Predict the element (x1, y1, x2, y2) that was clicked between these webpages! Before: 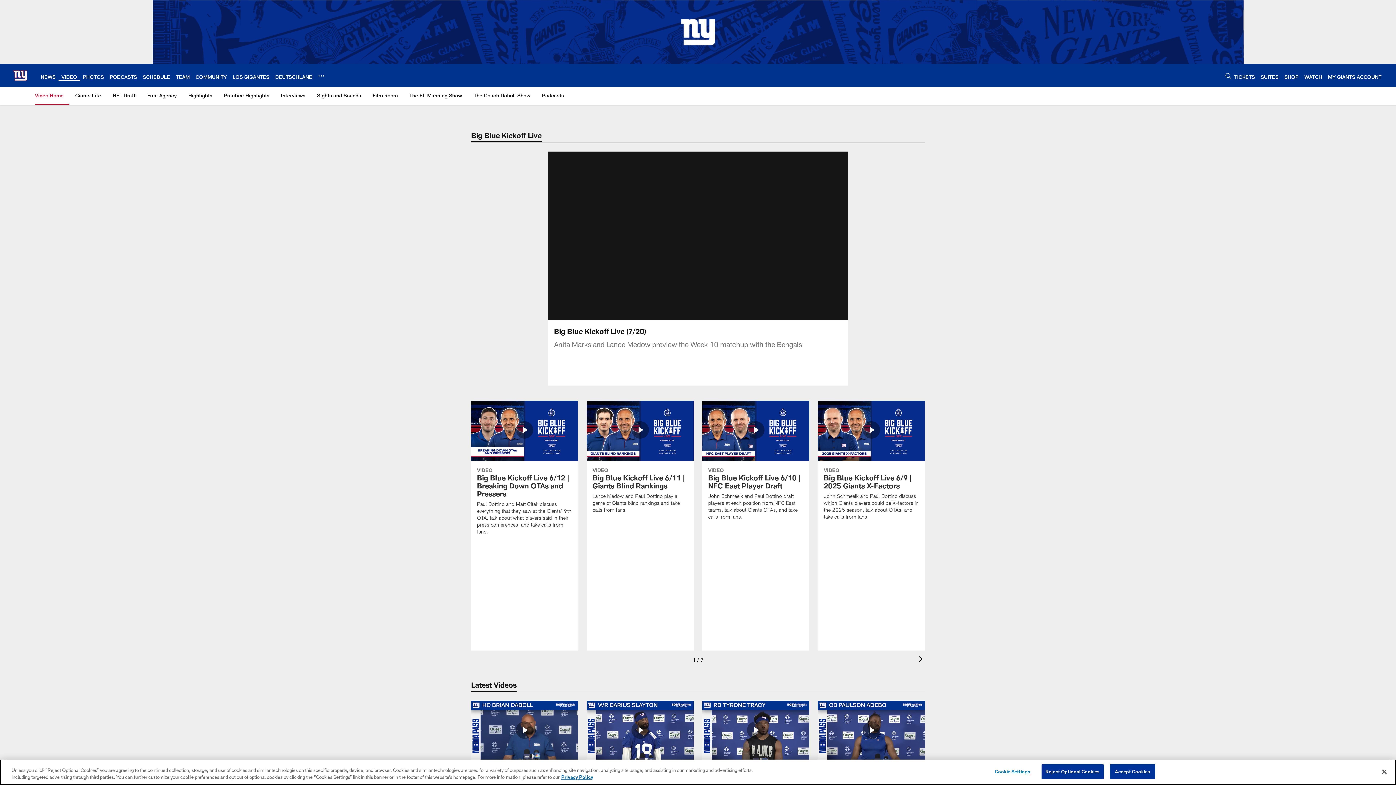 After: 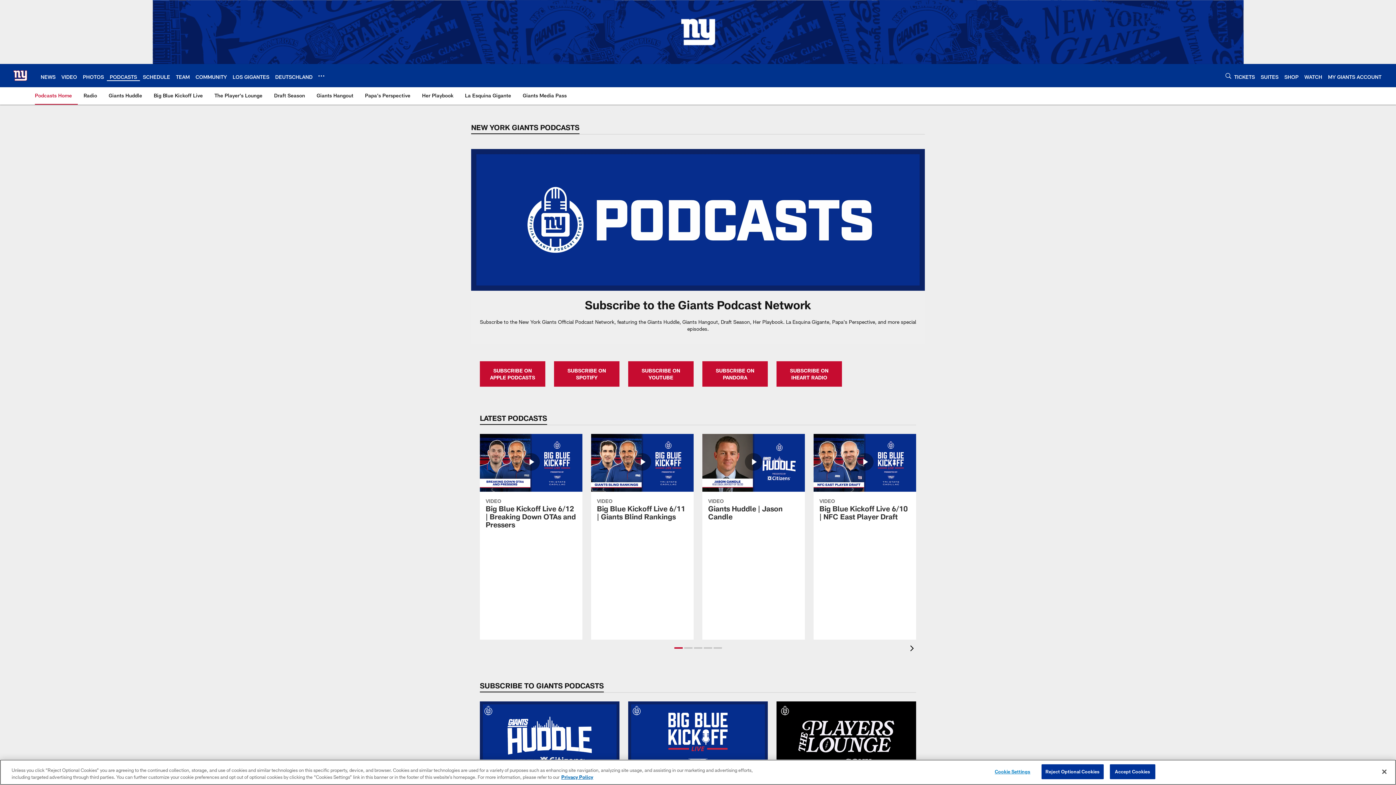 Action: label: Podcasts bbox: (539, 87, 566, 104)